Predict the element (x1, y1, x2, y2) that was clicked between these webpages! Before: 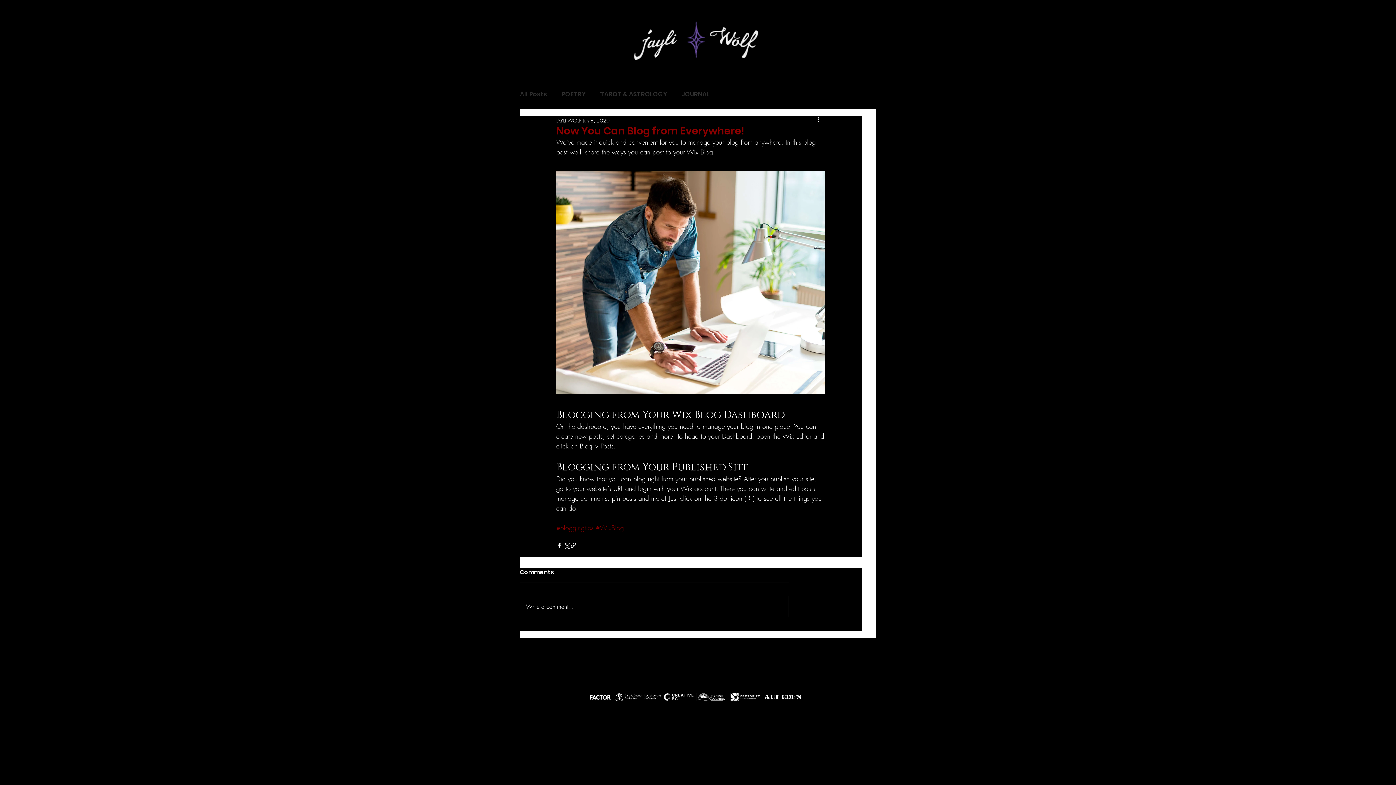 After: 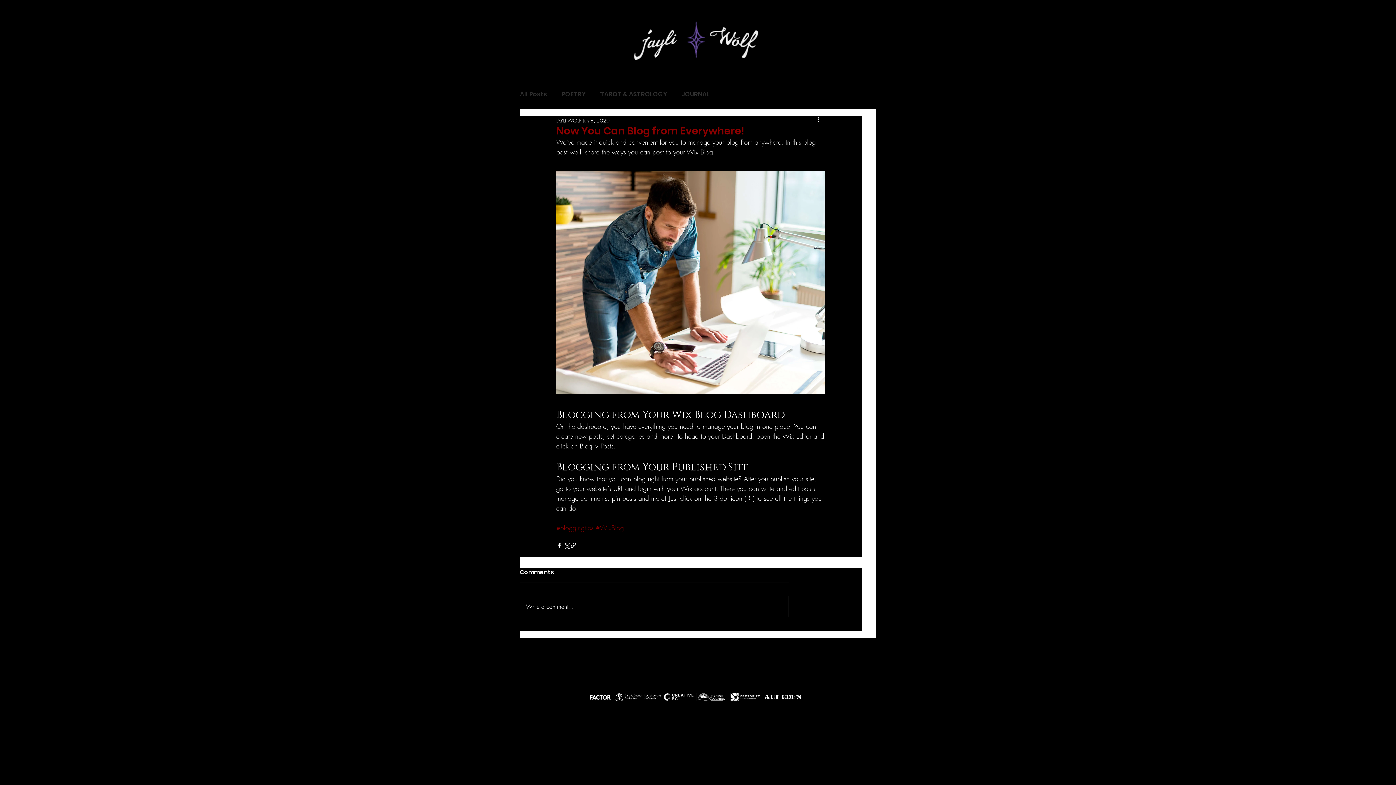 Action: label: Write a comment... bbox: (520, 596, 788, 617)